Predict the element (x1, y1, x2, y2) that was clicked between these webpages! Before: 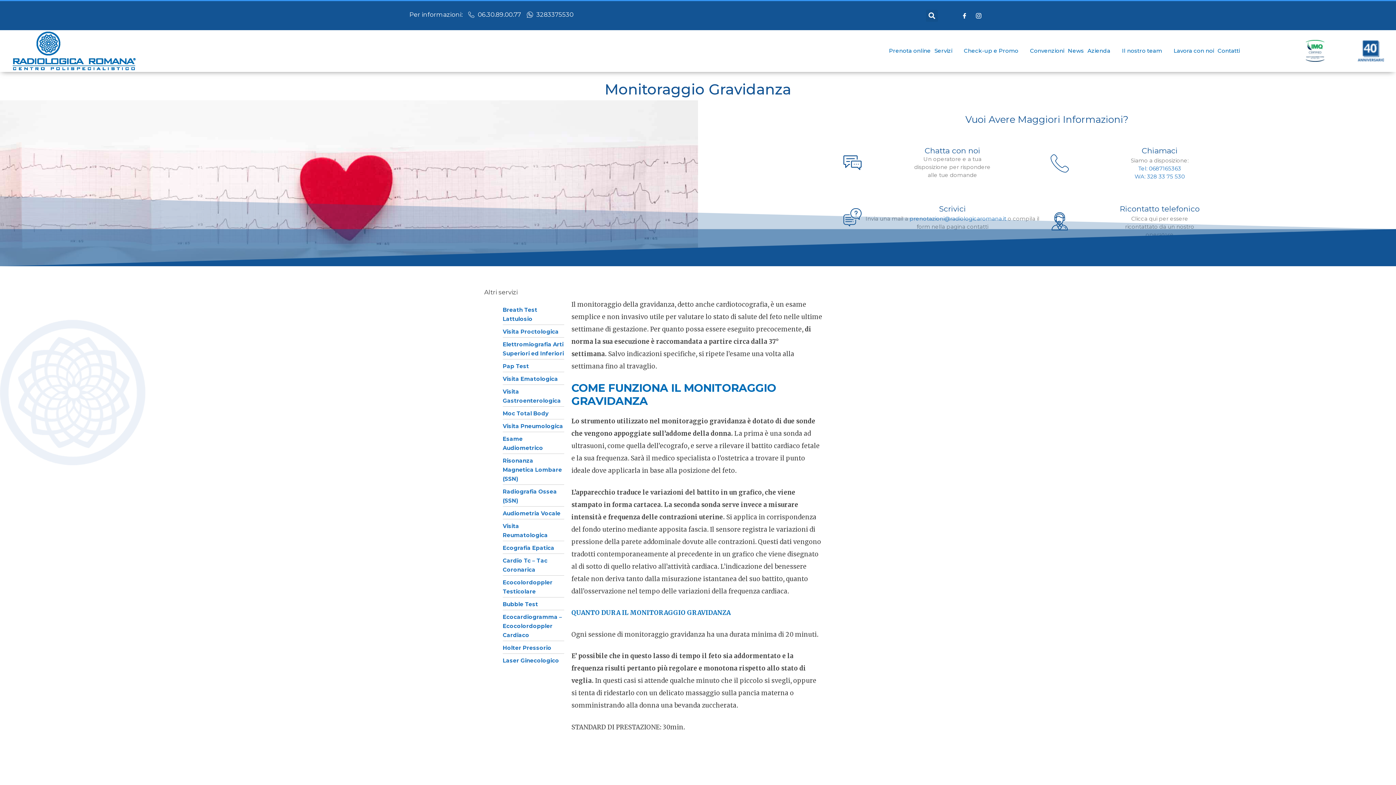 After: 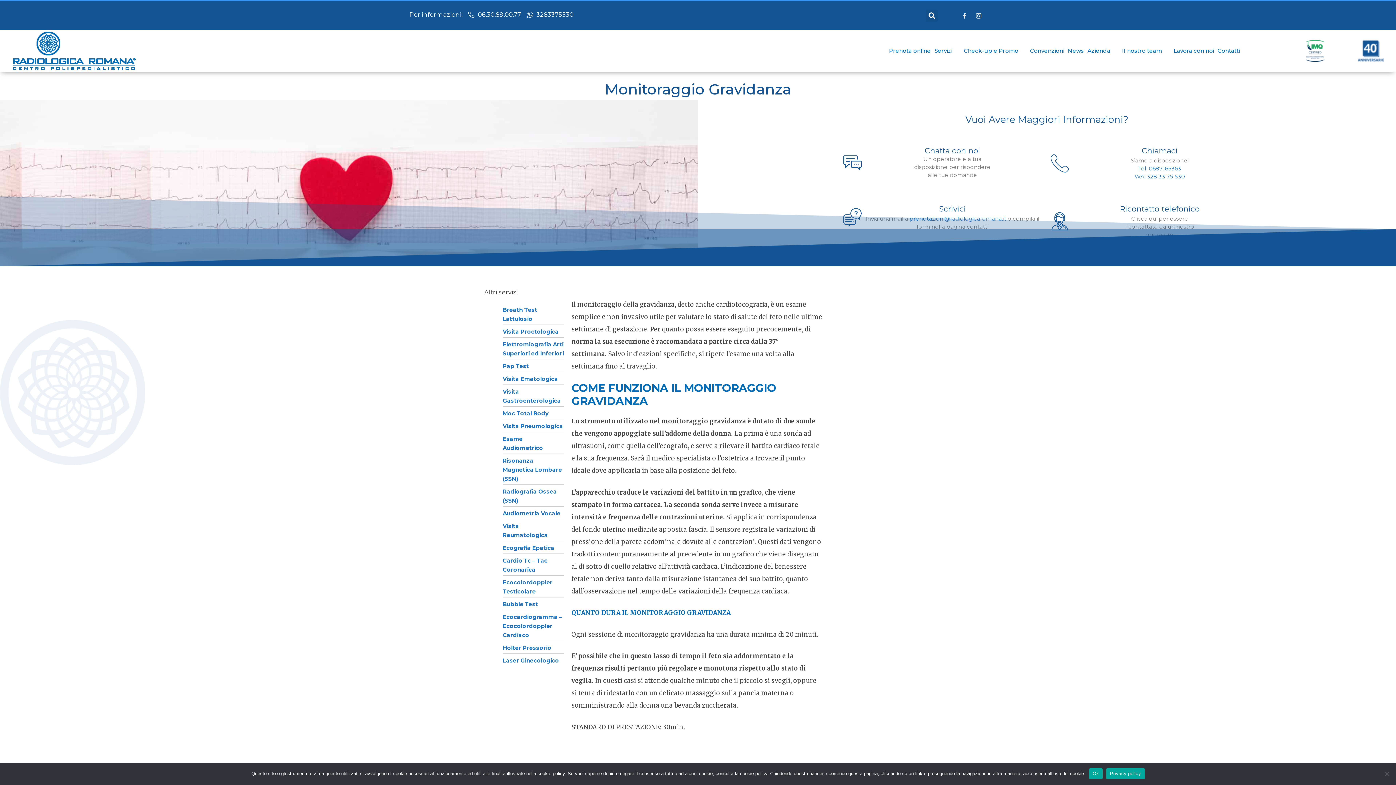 Action: label: Icon-facebook bbox: (959, 10, 970, 21)